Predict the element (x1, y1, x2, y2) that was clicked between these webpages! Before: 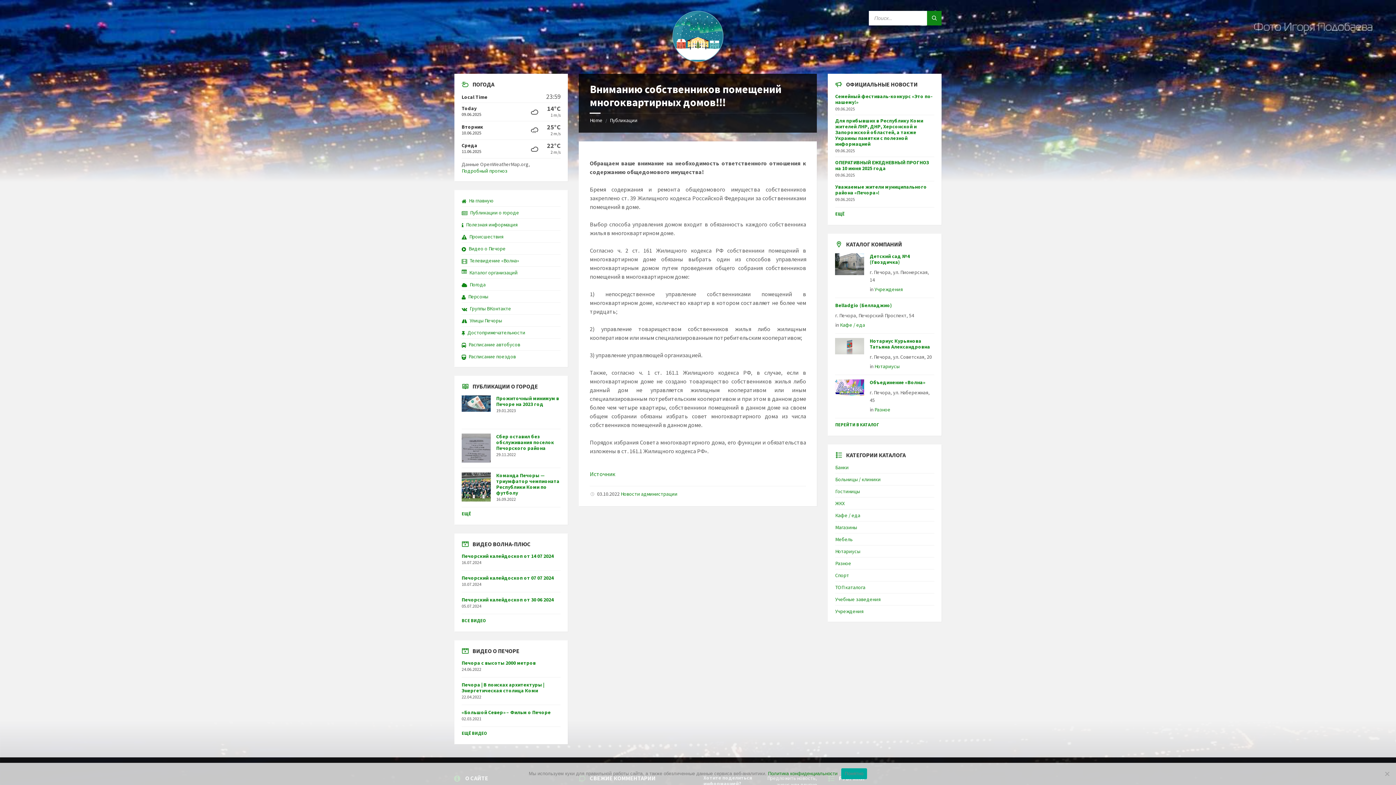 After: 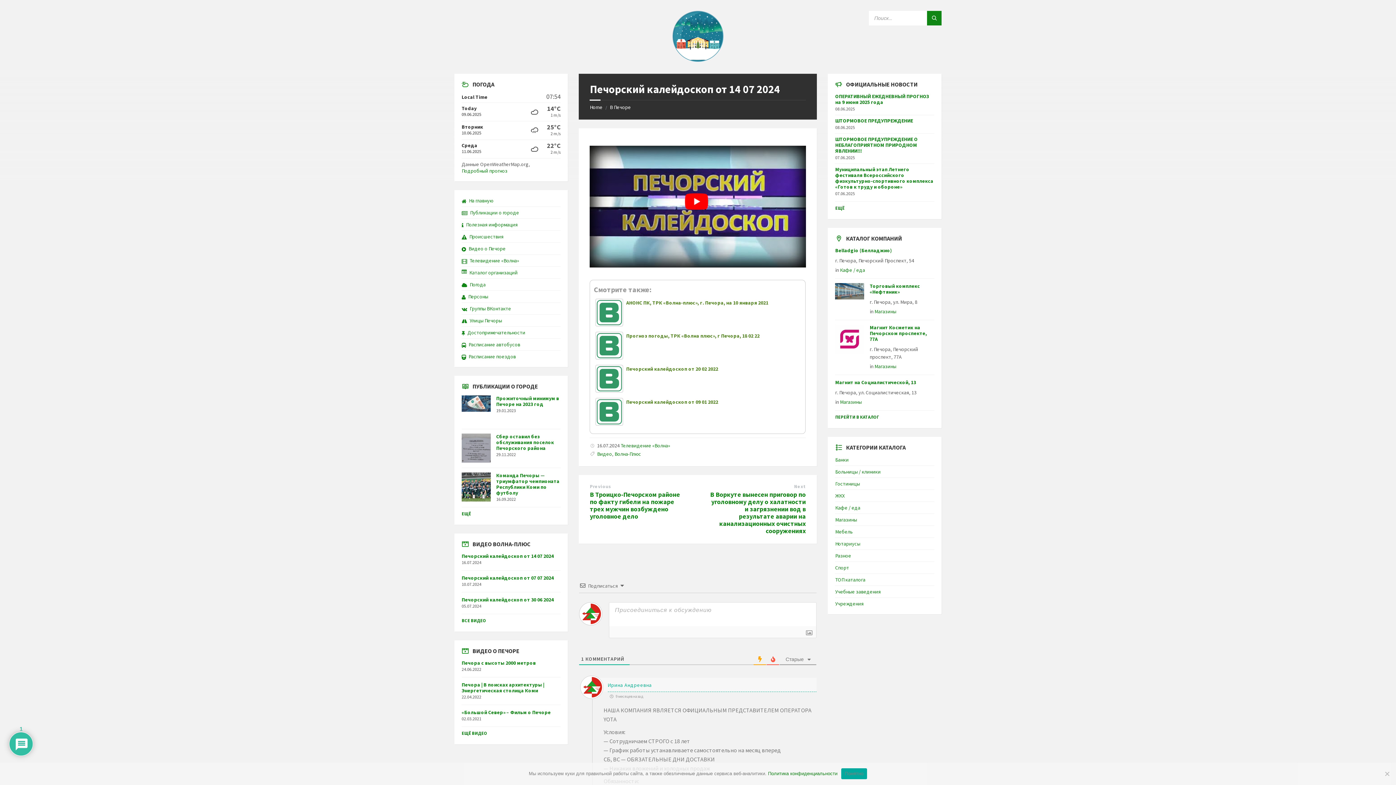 Action: bbox: (461, 553, 553, 560) label: Печорский калейдоскоп от 14 07 2024